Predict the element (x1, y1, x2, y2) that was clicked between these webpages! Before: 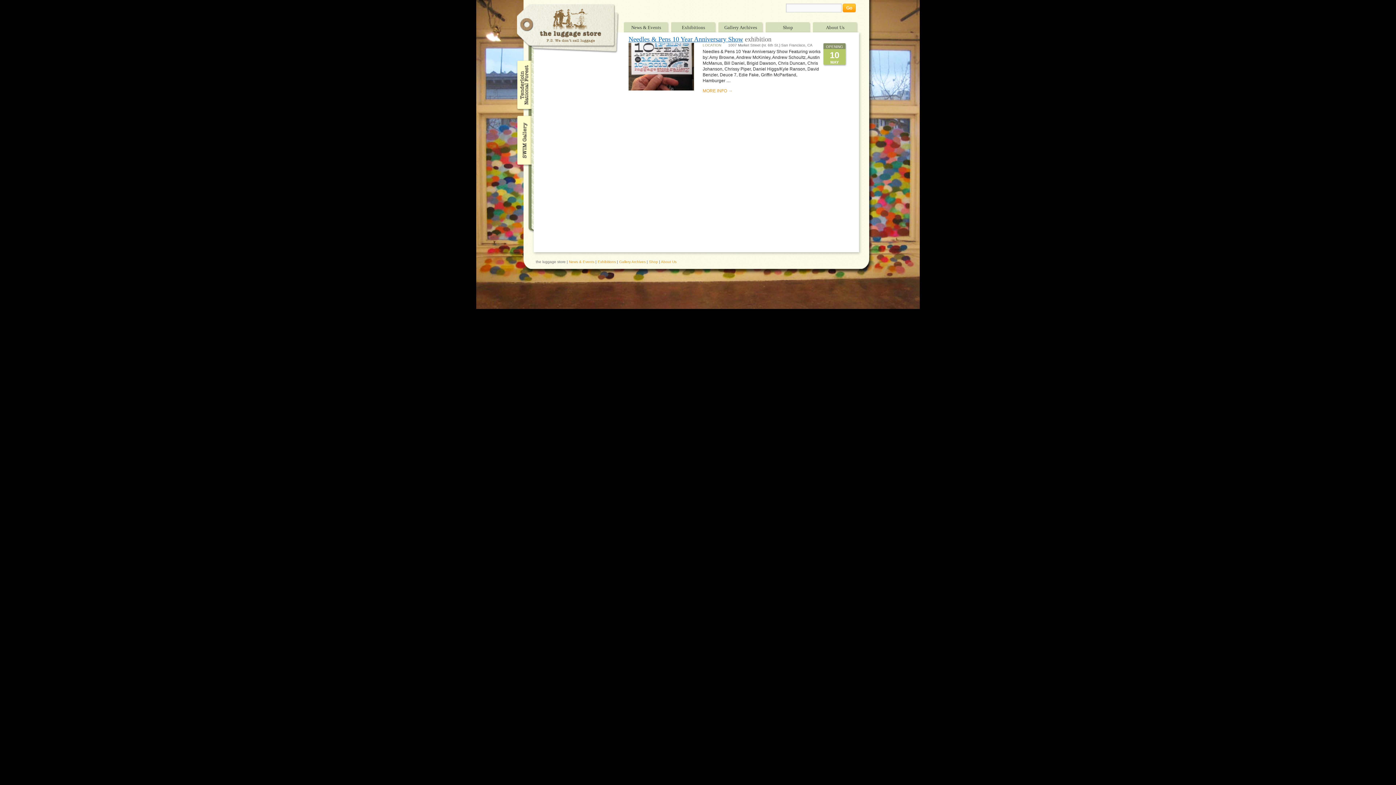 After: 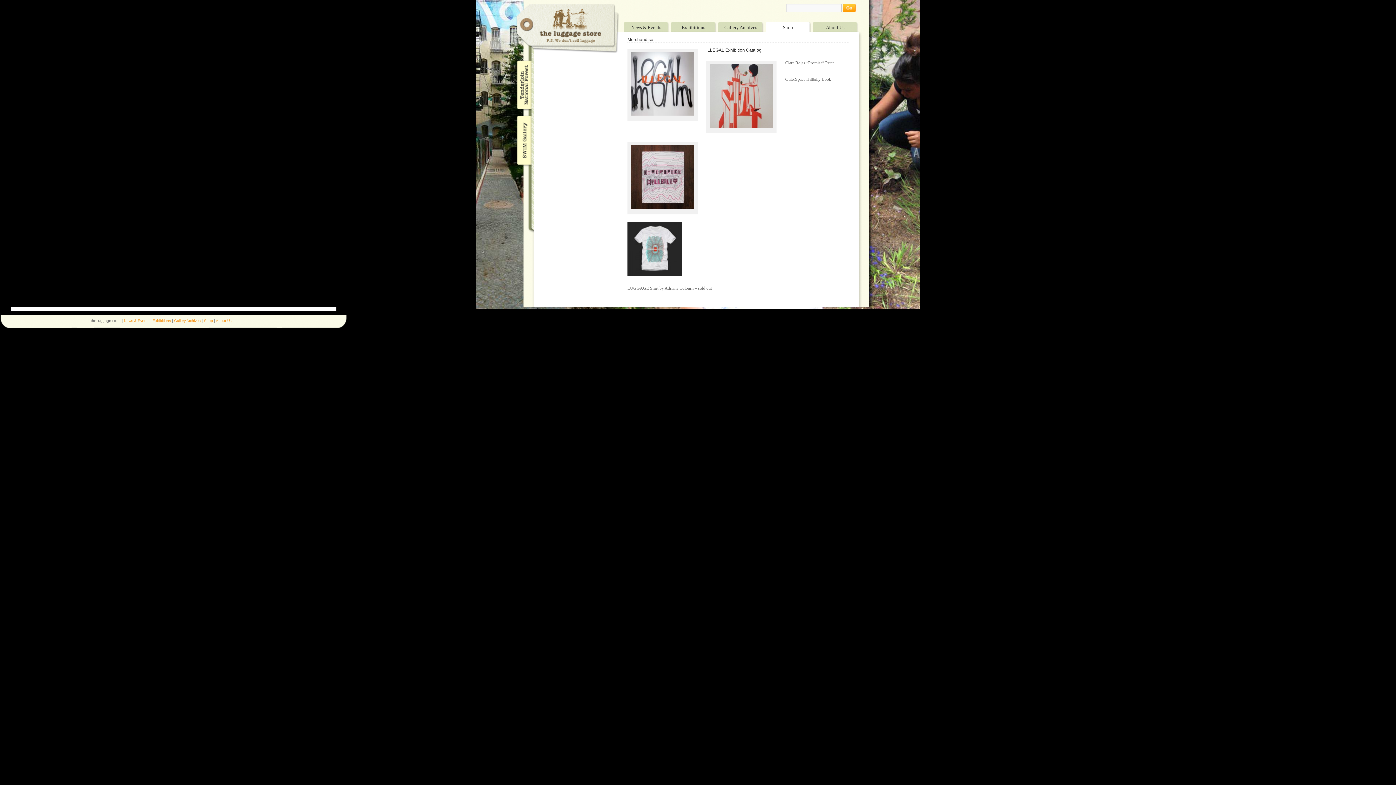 Action: label: Shop bbox: (765, 21, 810, 30)